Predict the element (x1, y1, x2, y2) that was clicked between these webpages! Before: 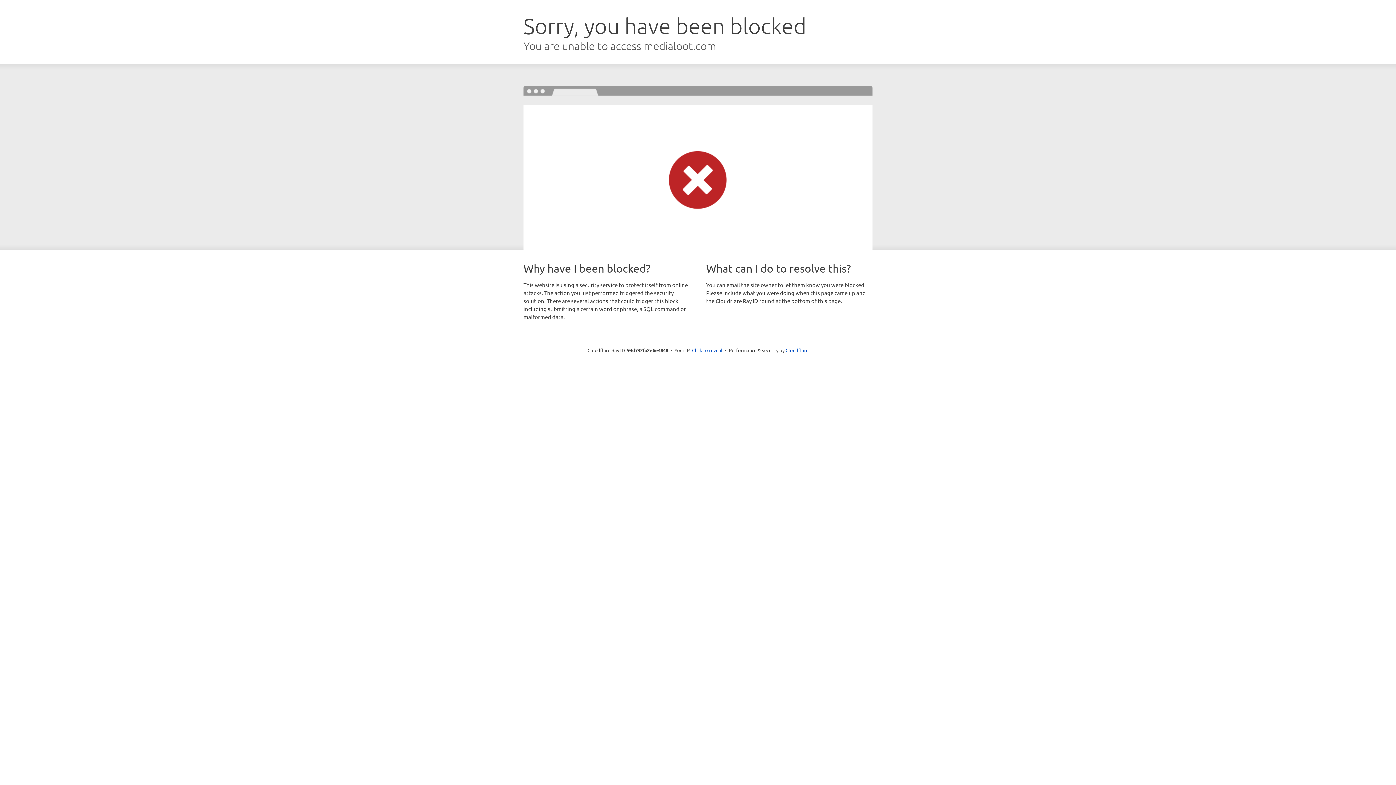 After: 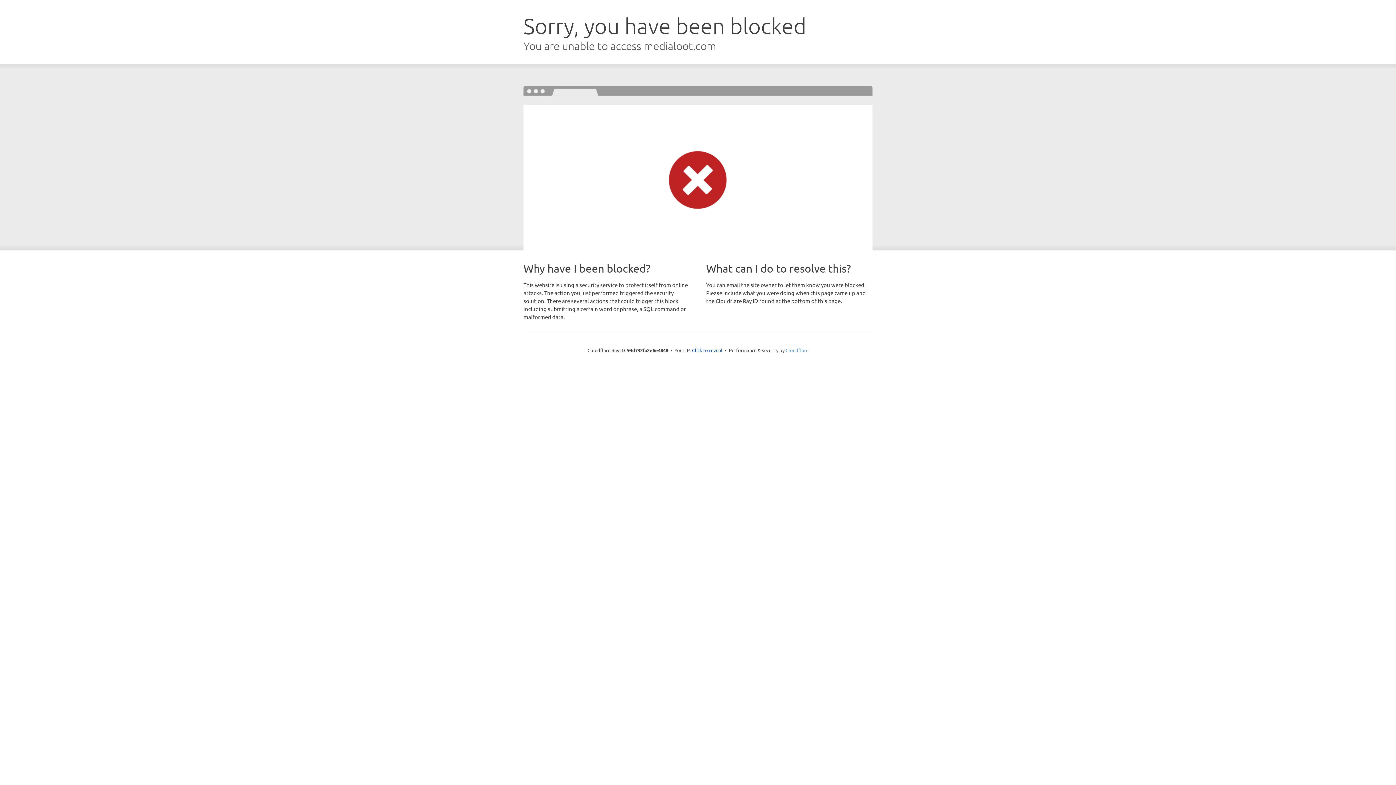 Action: bbox: (785, 347, 808, 353) label: Cloudflare